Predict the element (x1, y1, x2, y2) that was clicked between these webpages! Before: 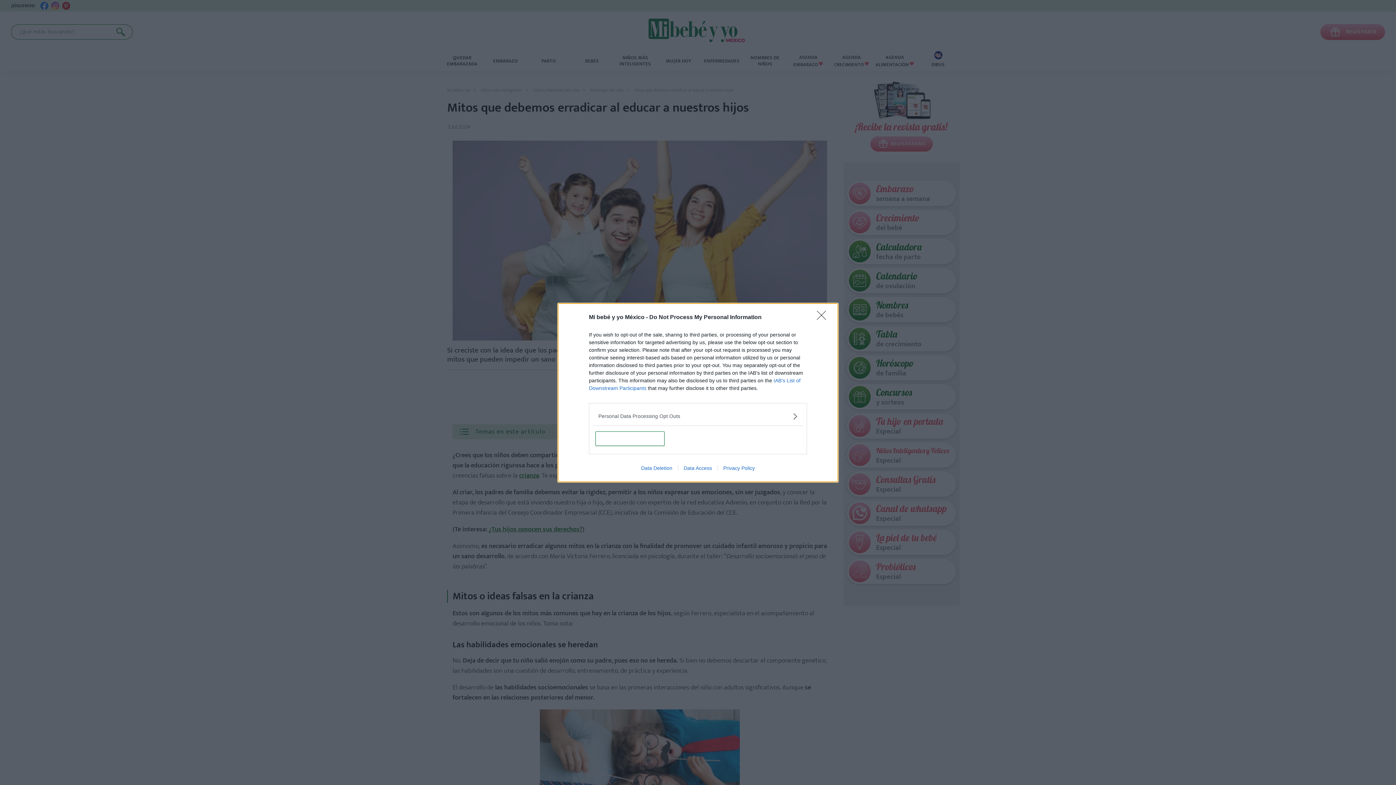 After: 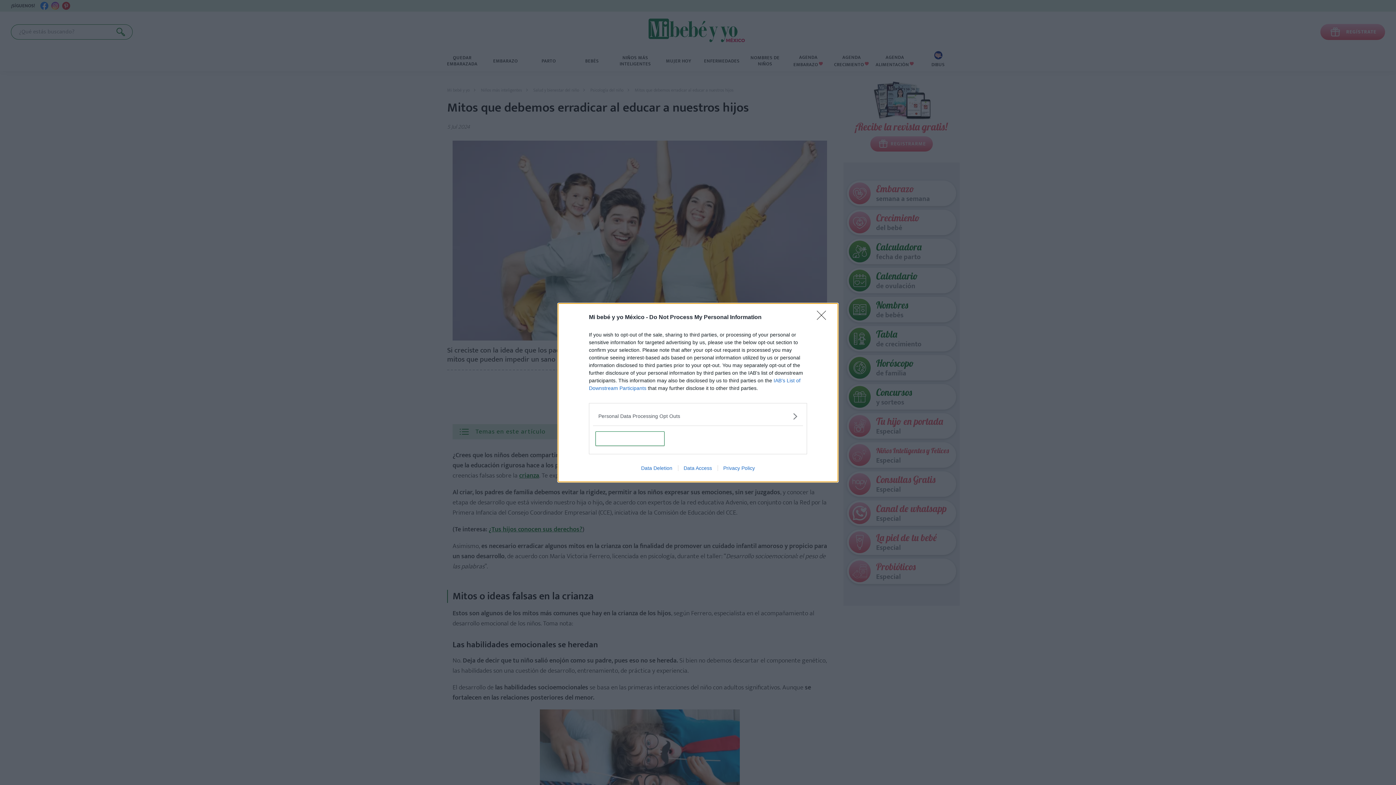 Action: label: Privacy Policy bbox: (717, 465, 760, 471)